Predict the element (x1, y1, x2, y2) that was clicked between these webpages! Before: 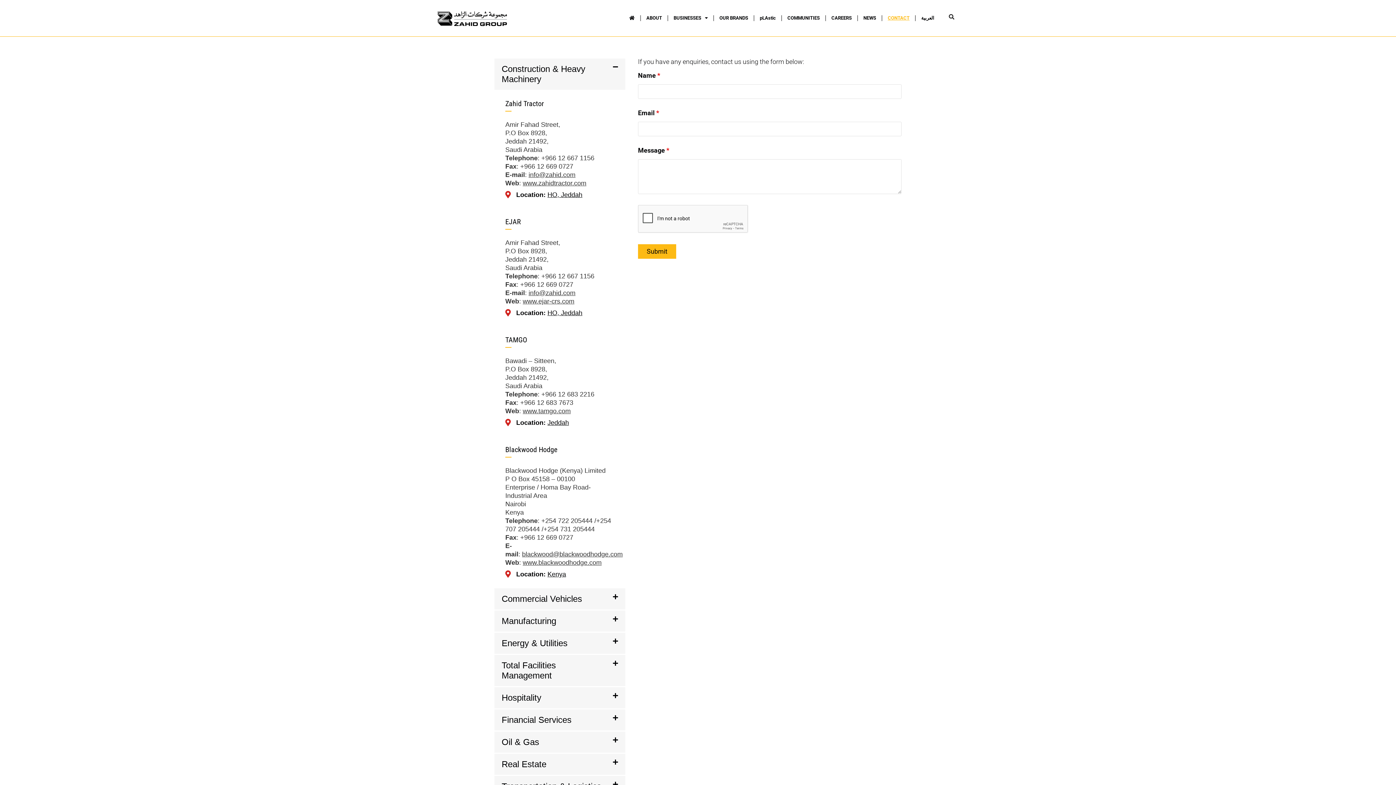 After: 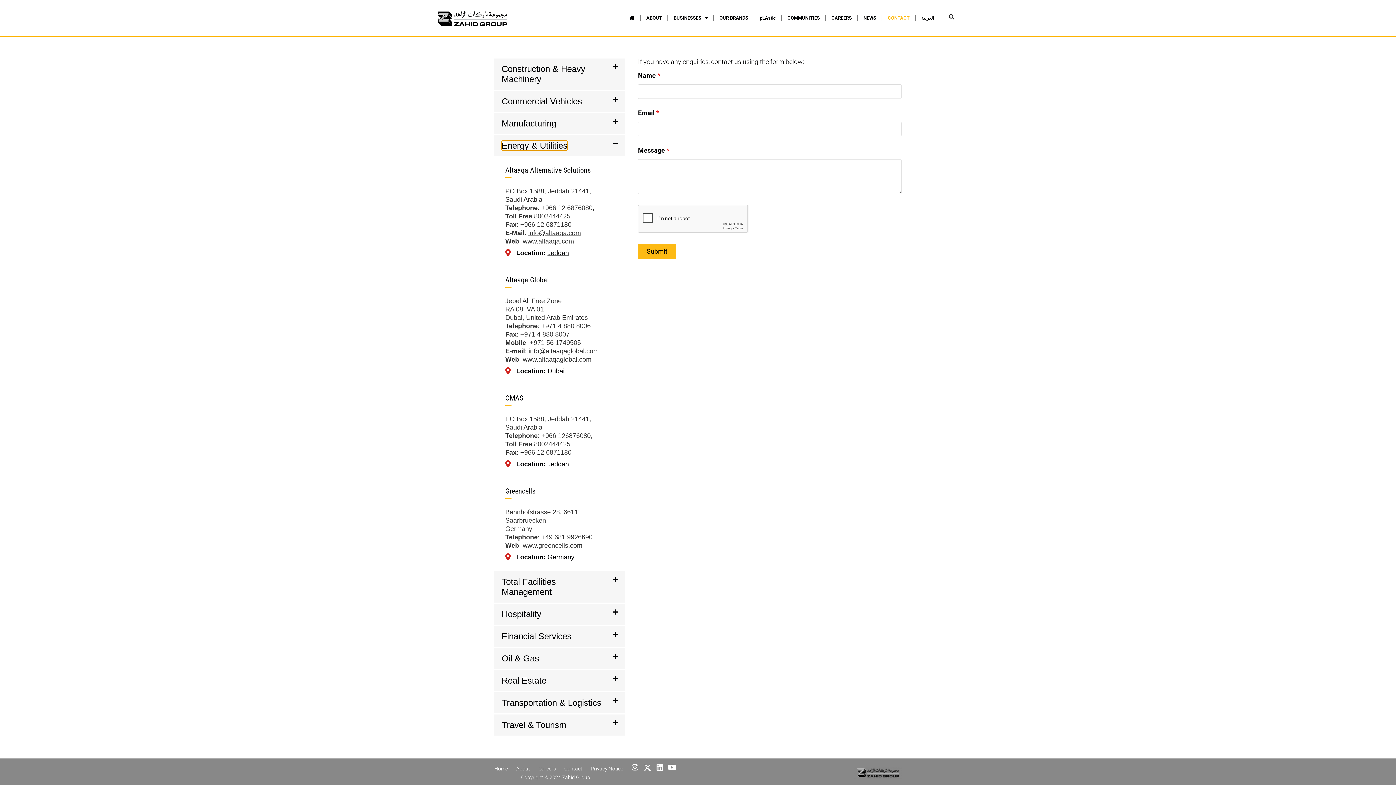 Action: bbox: (494, 633, 625, 654) label: Energy & Utilities